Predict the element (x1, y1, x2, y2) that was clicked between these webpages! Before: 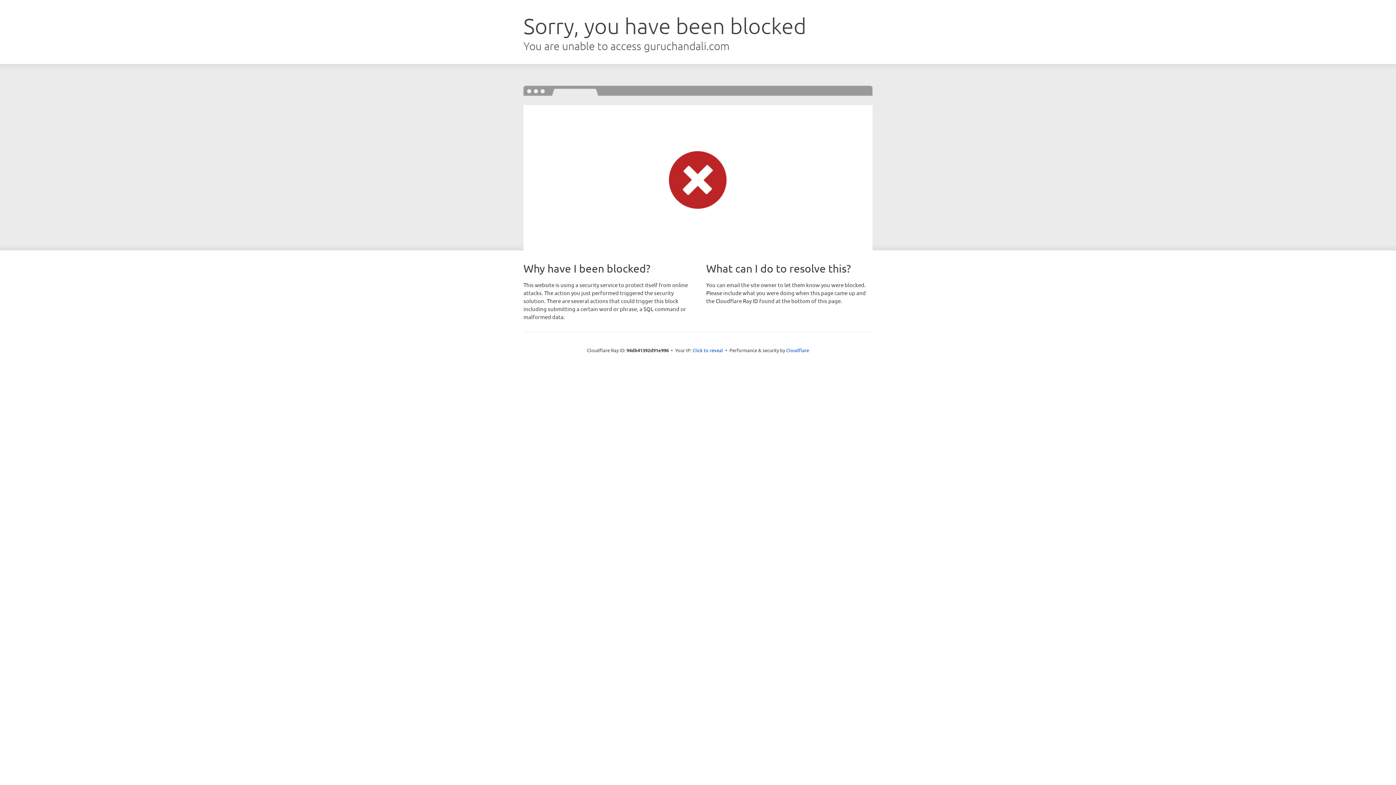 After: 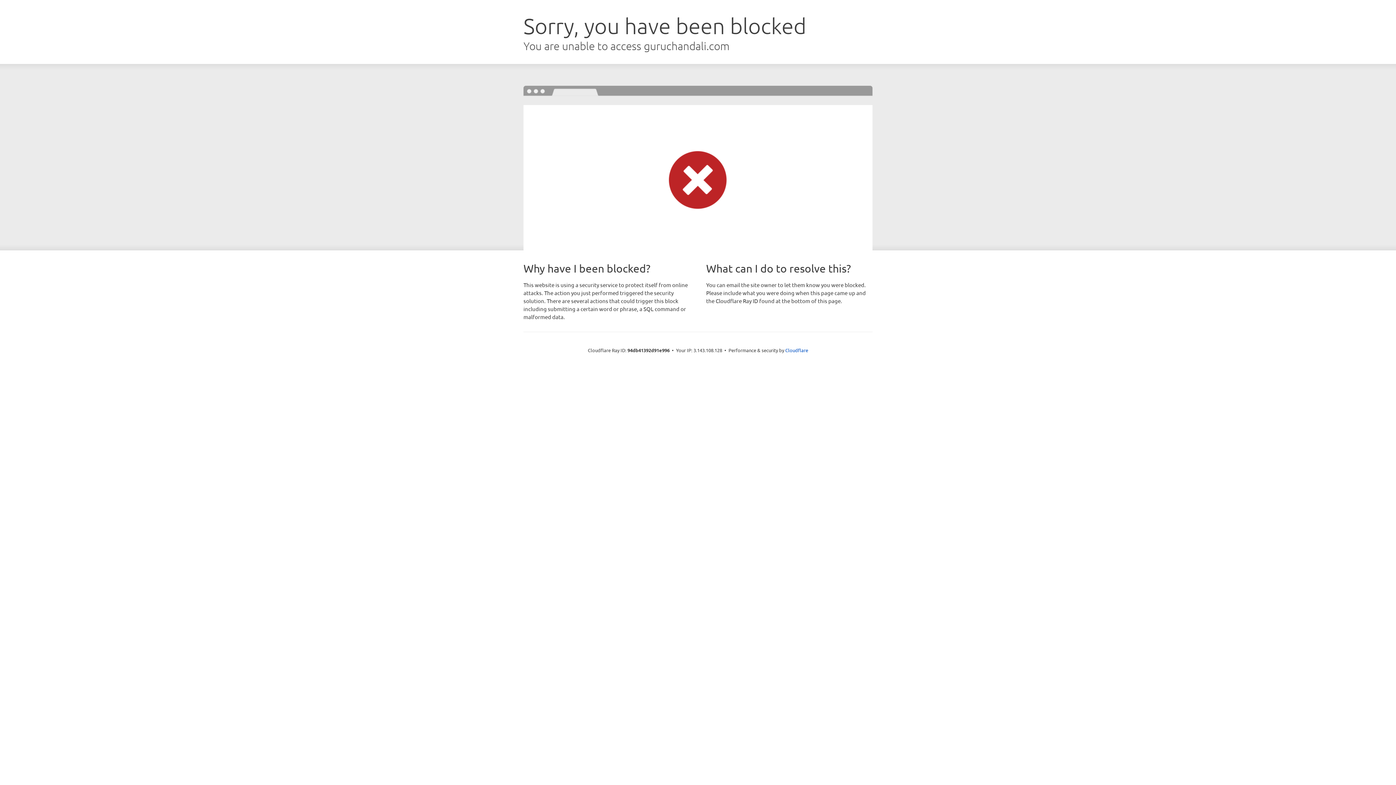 Action: label: Click to reveal bbox: (692, 346, 723, 353)